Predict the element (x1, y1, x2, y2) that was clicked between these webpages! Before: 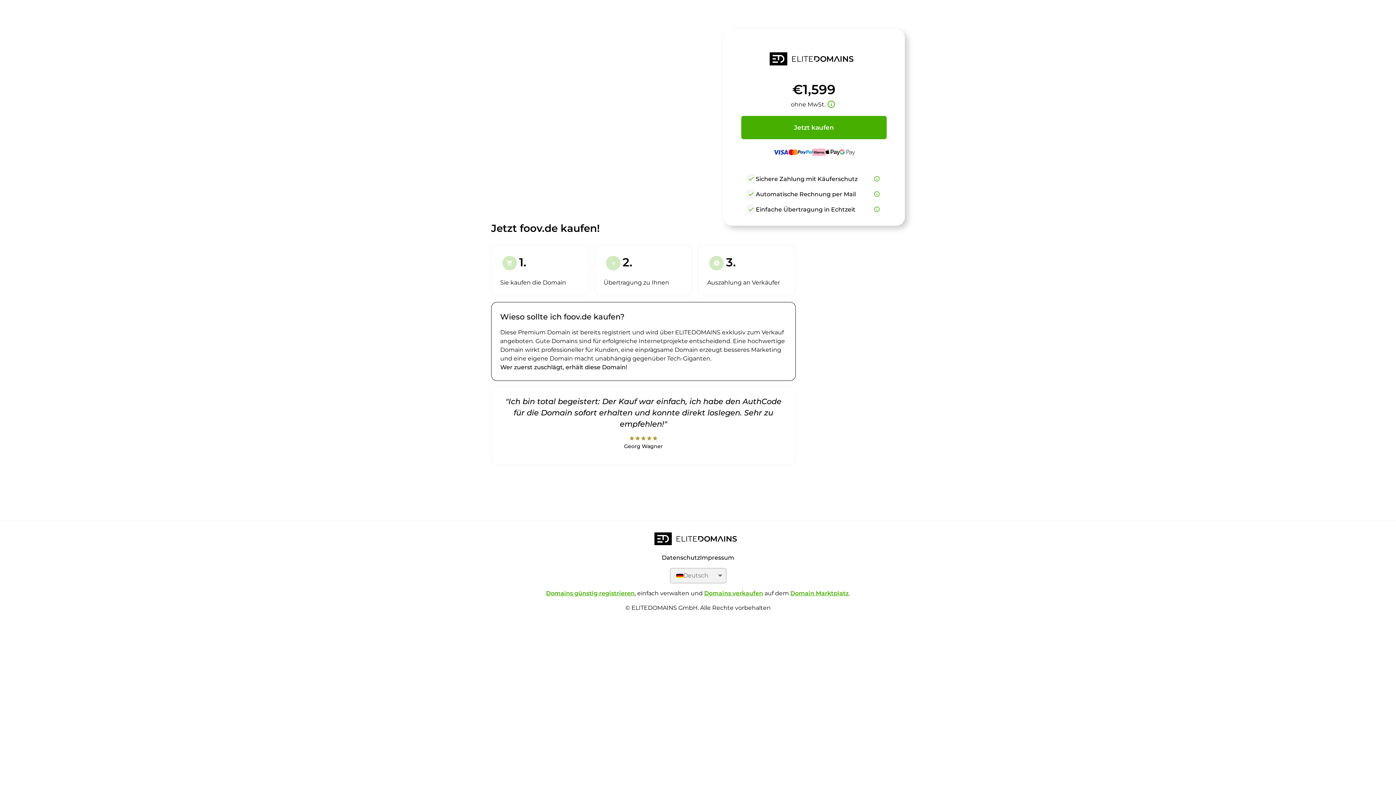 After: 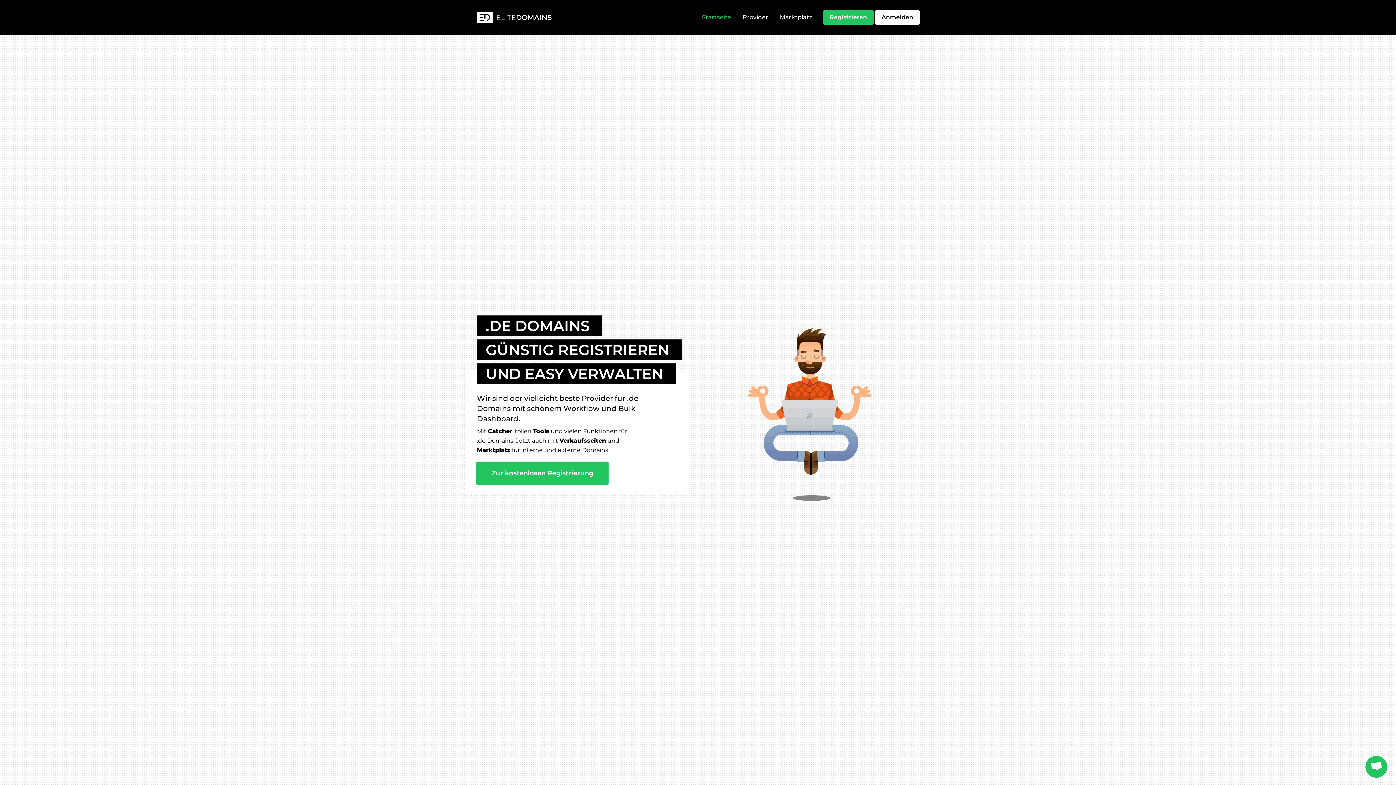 Action: bbox: (734, 52, 893, 68)